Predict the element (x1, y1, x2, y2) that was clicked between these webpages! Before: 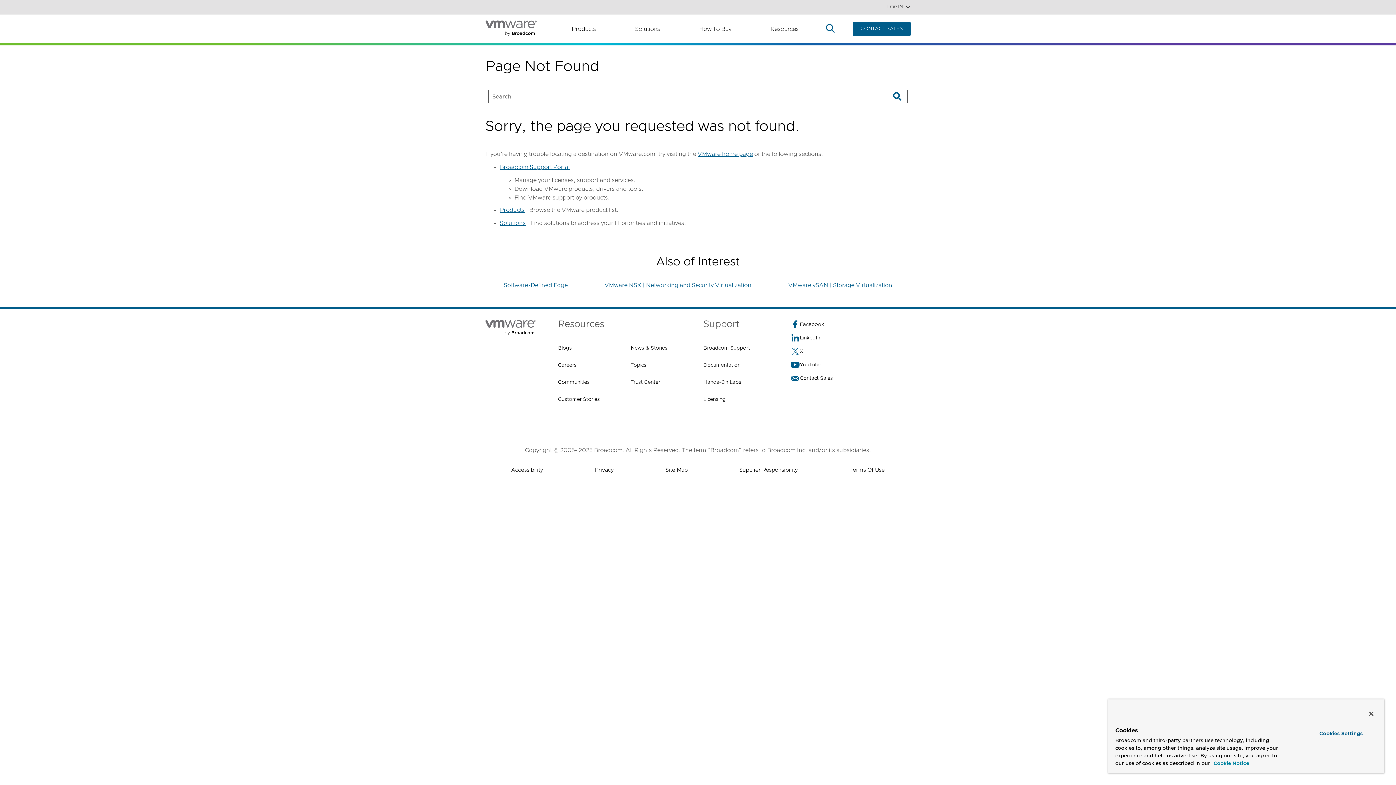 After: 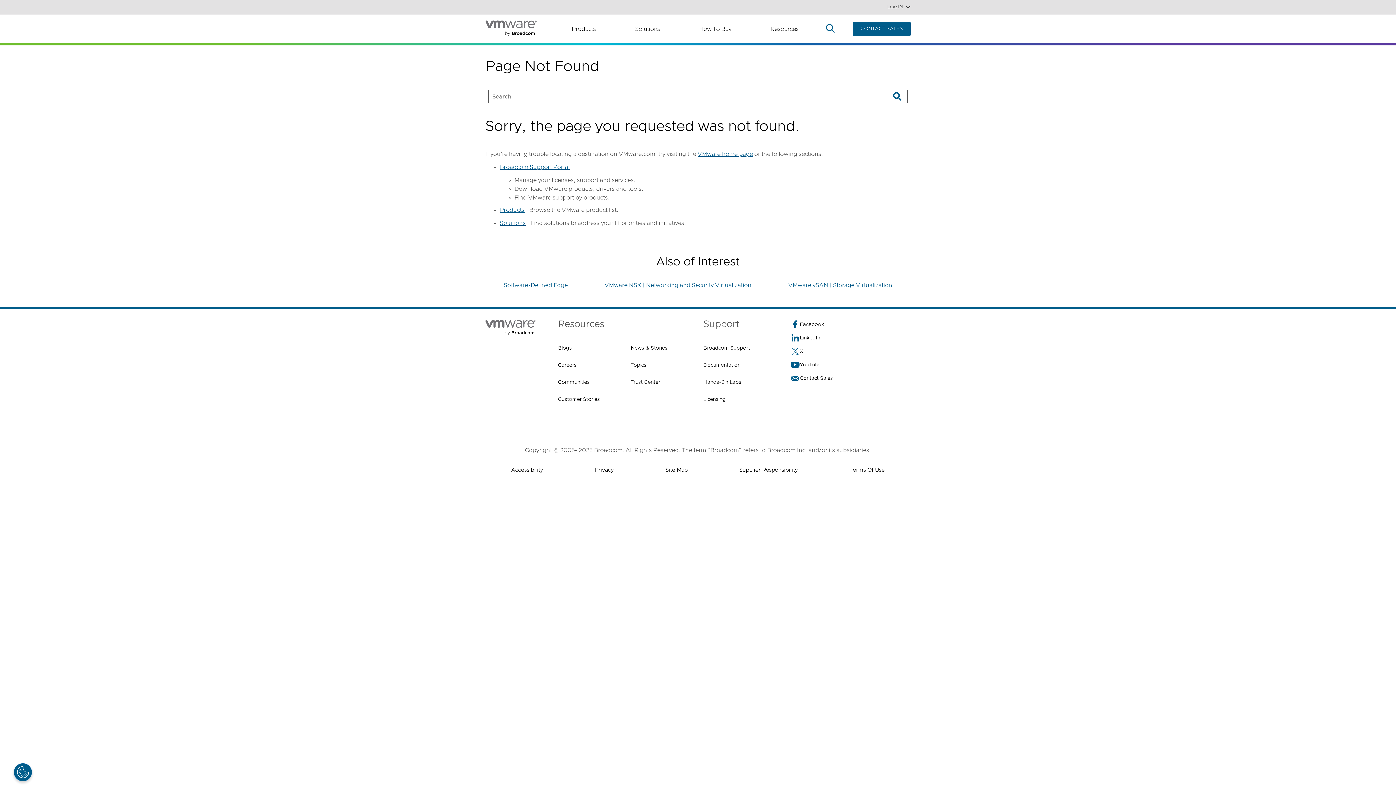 Action: bbox: (1363, 706, 1379, 722) label: Close